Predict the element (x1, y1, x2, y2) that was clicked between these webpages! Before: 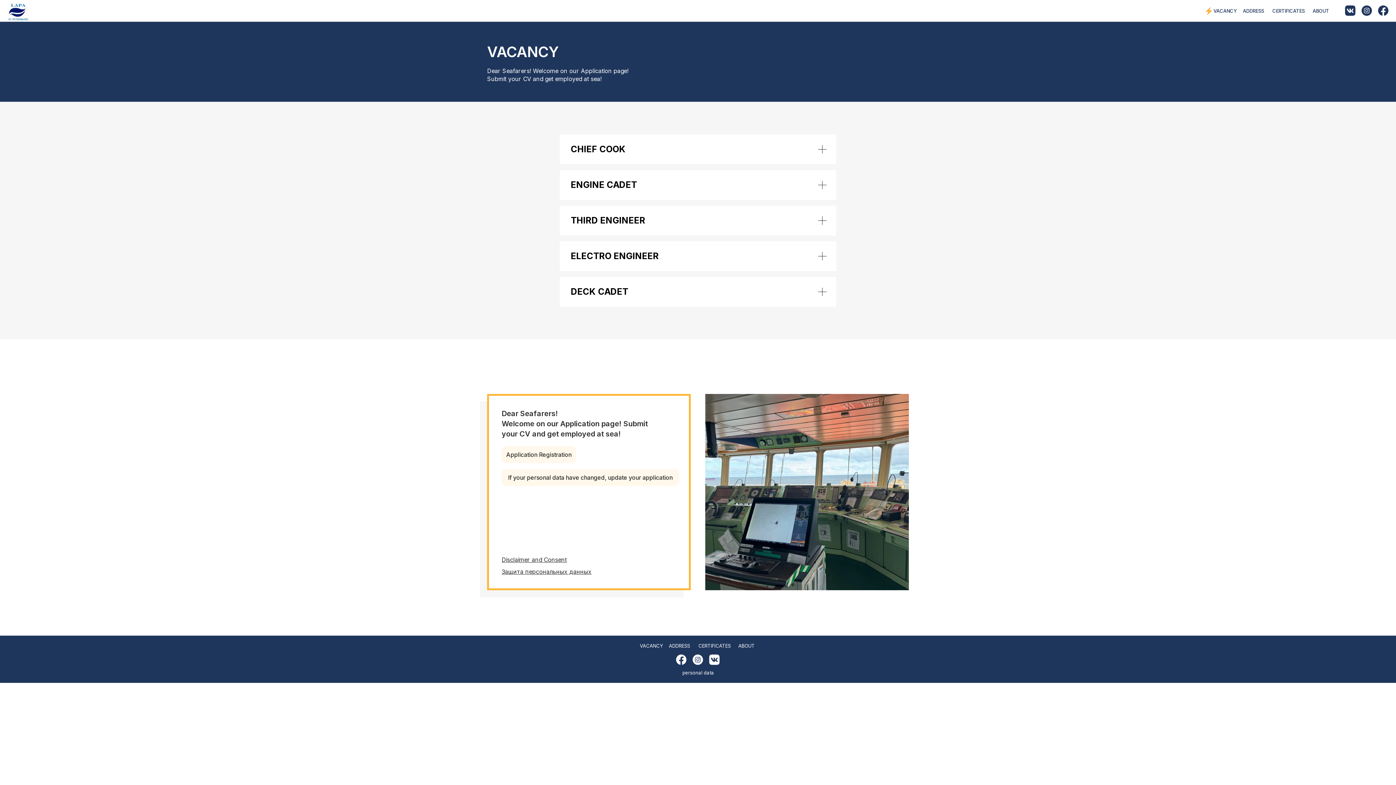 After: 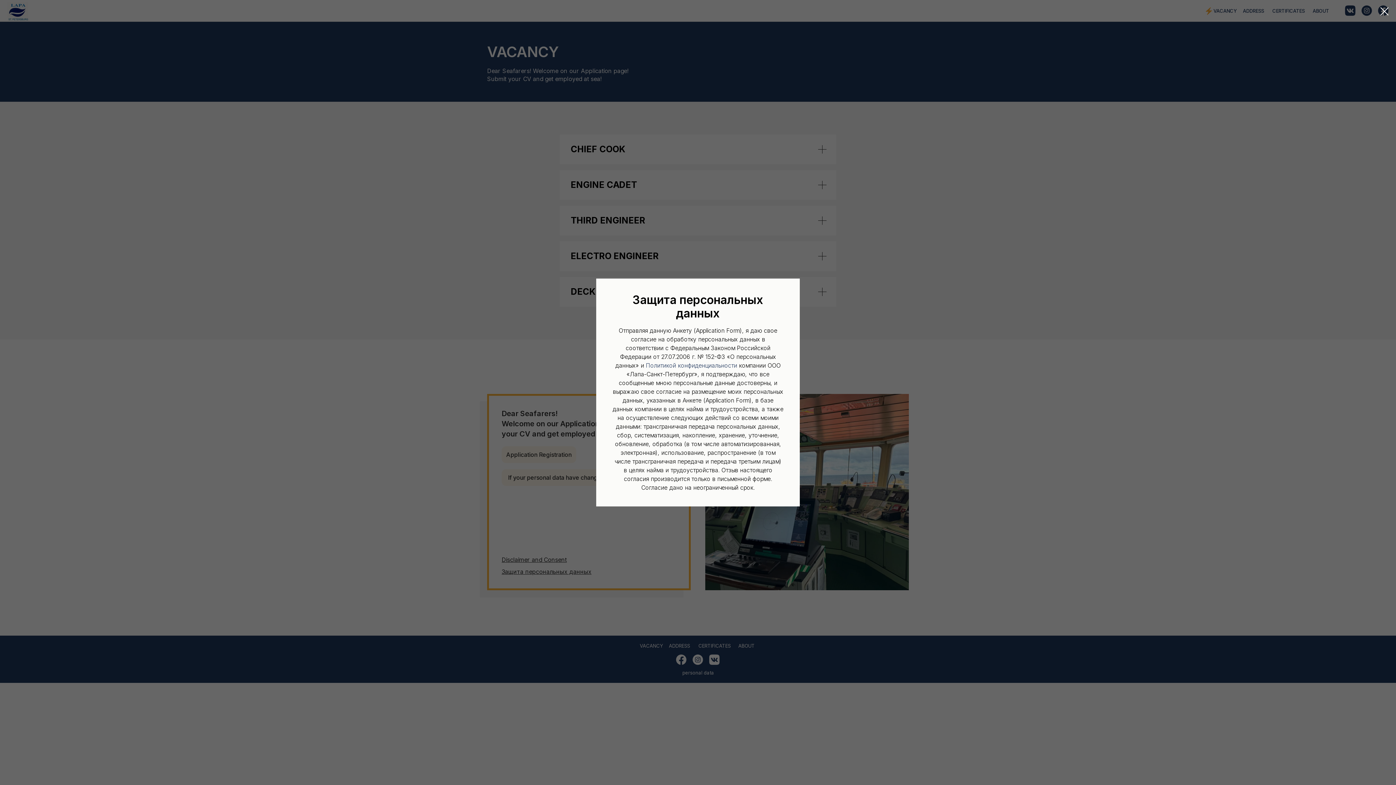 Action: label: Защита персональных данных bbox: (501, 568, 591, 575)